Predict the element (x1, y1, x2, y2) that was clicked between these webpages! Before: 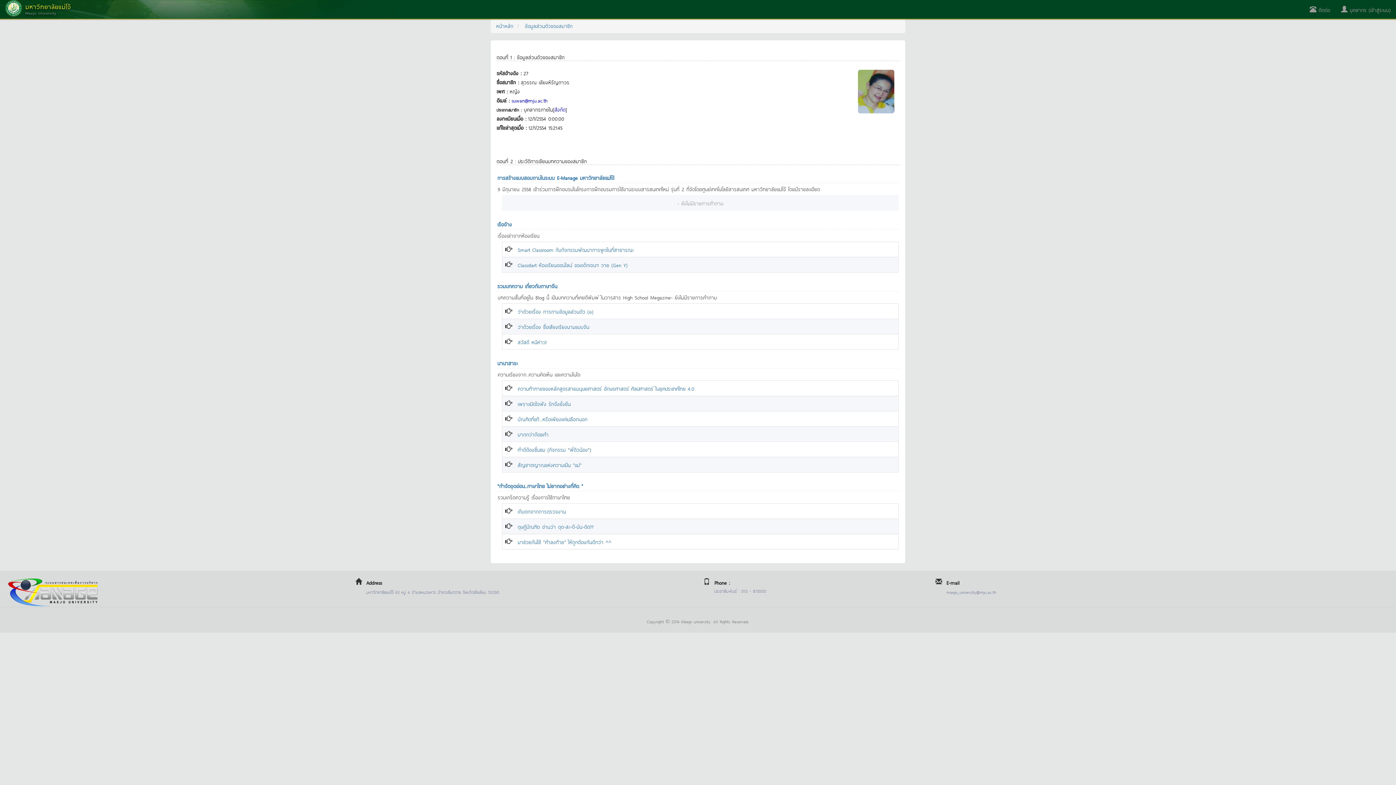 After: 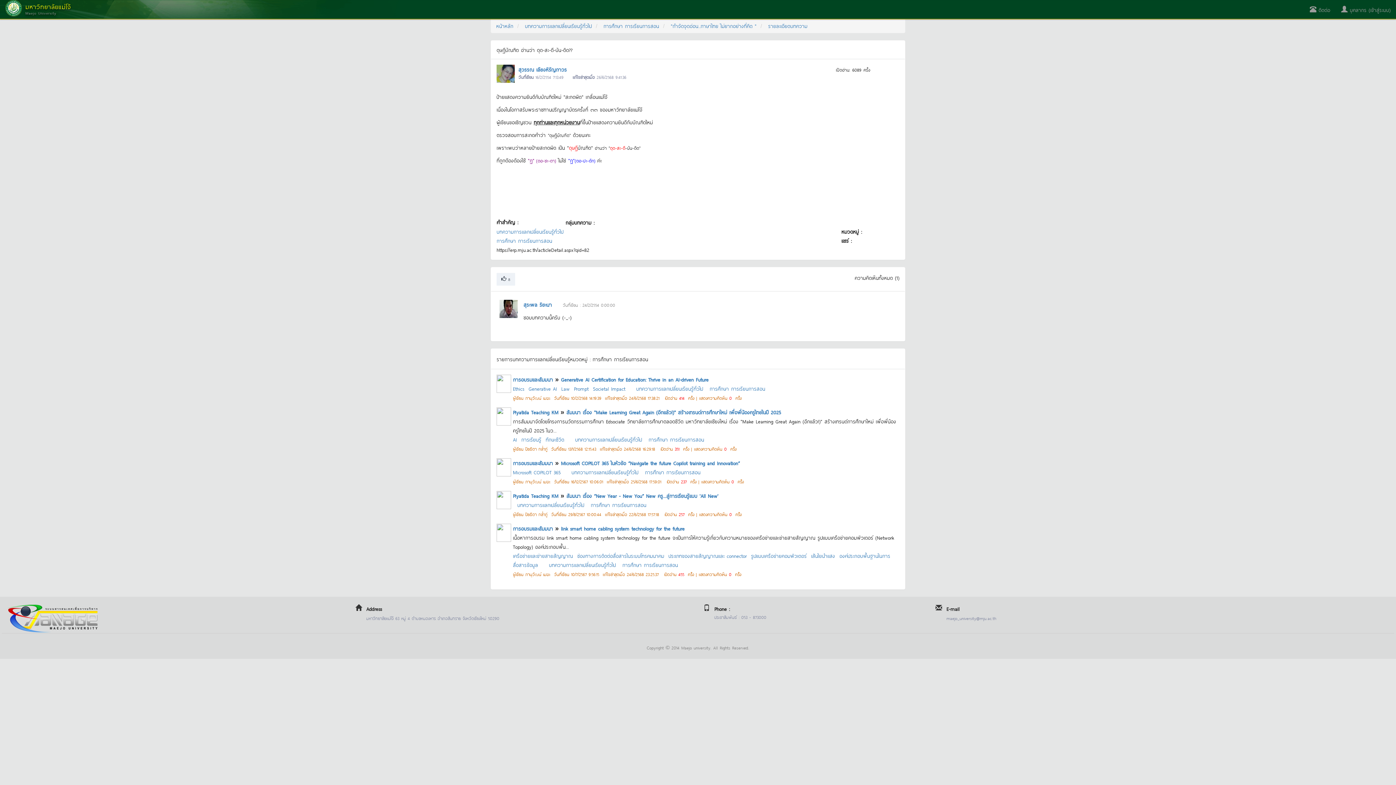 Action: bbox: (517, 522, 593, 530) label: ดุษฏีบัณฑิต อ่านว่า ดุด-สะ-ตี-บัน-ดิด??